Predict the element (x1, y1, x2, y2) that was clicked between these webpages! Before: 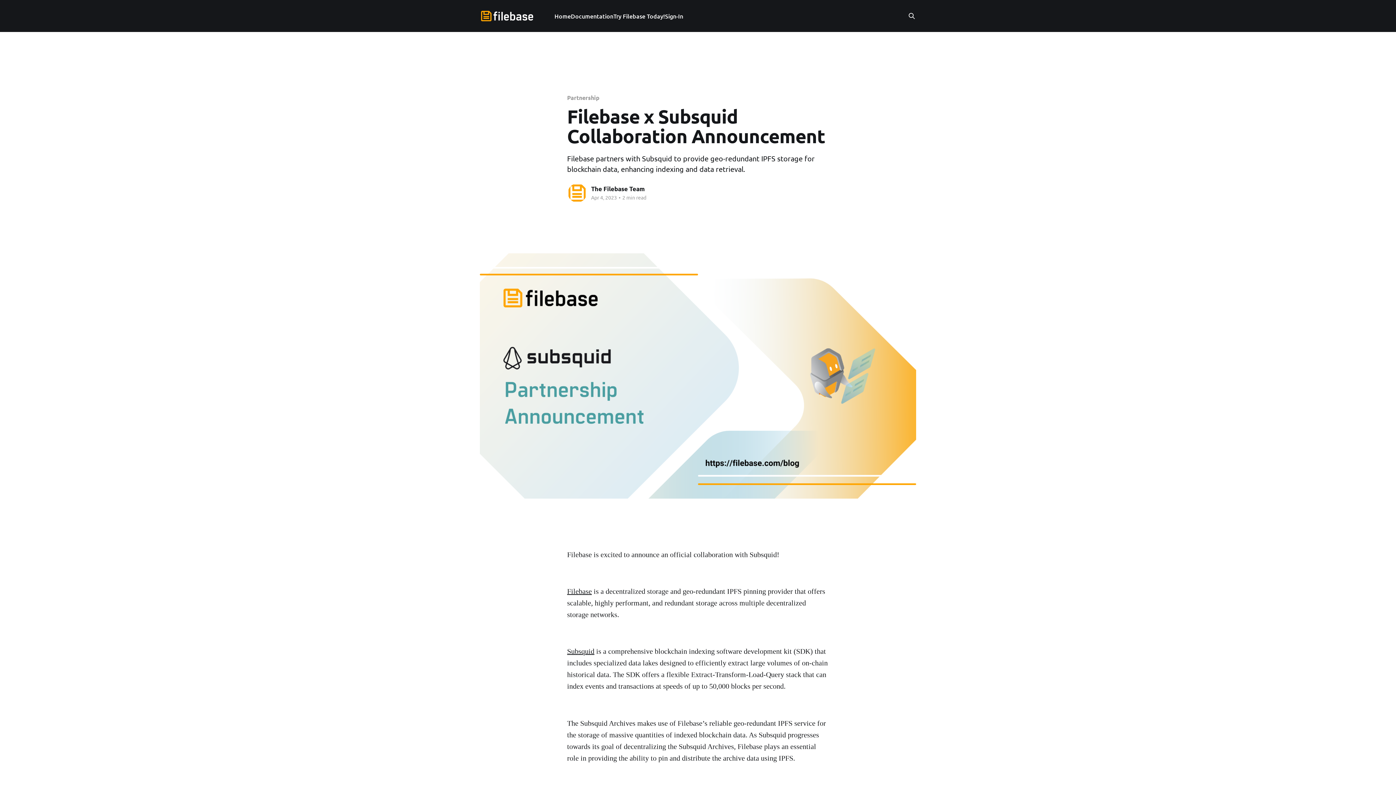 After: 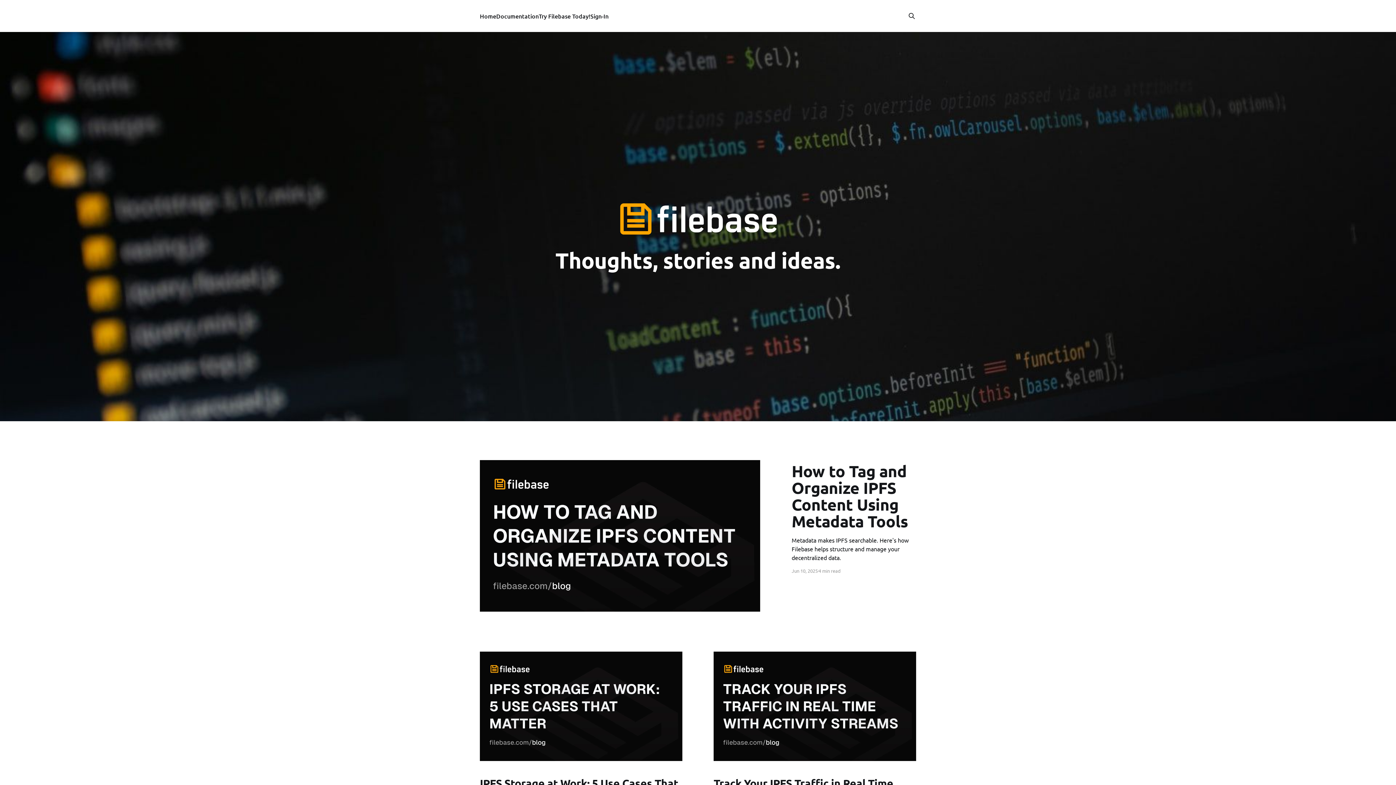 Action: bbox: (480, 8, 534, 23)